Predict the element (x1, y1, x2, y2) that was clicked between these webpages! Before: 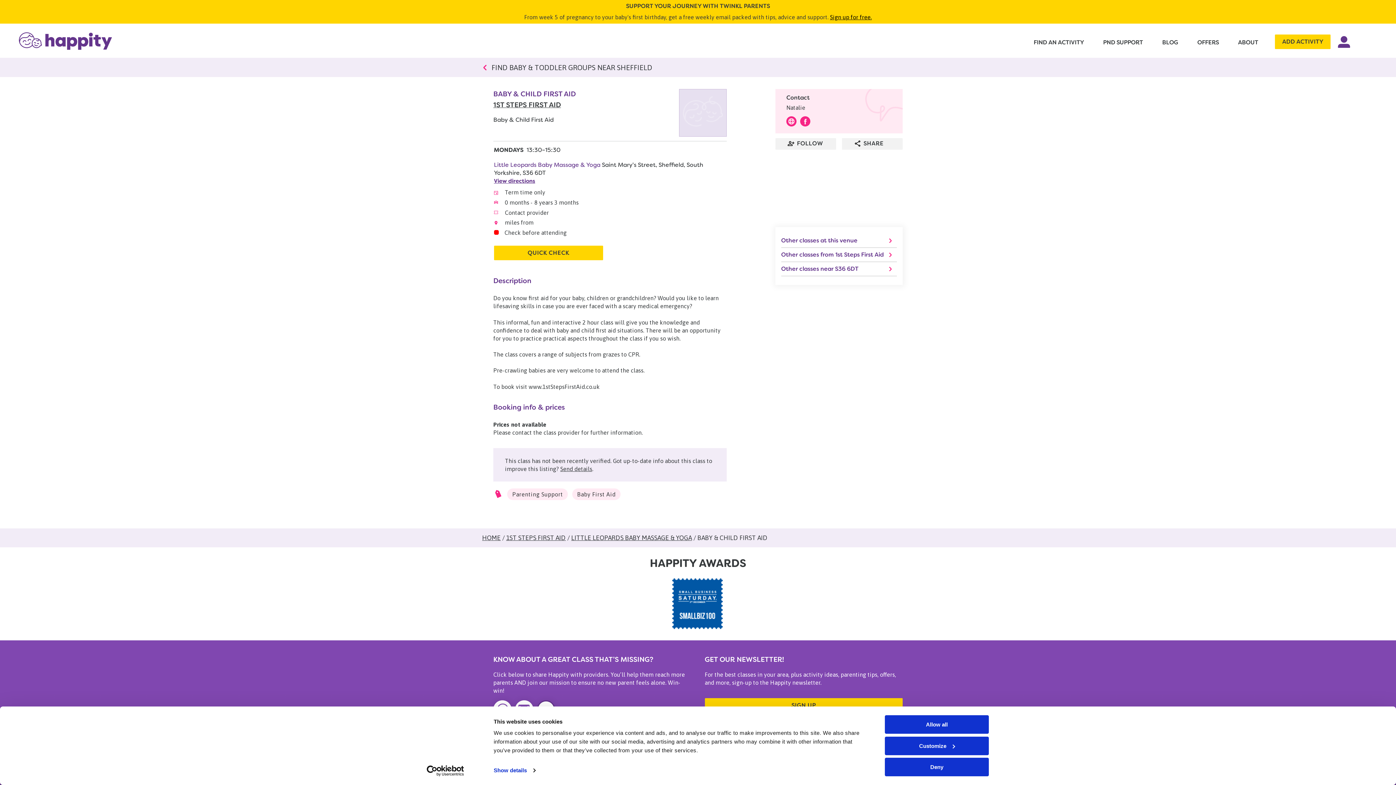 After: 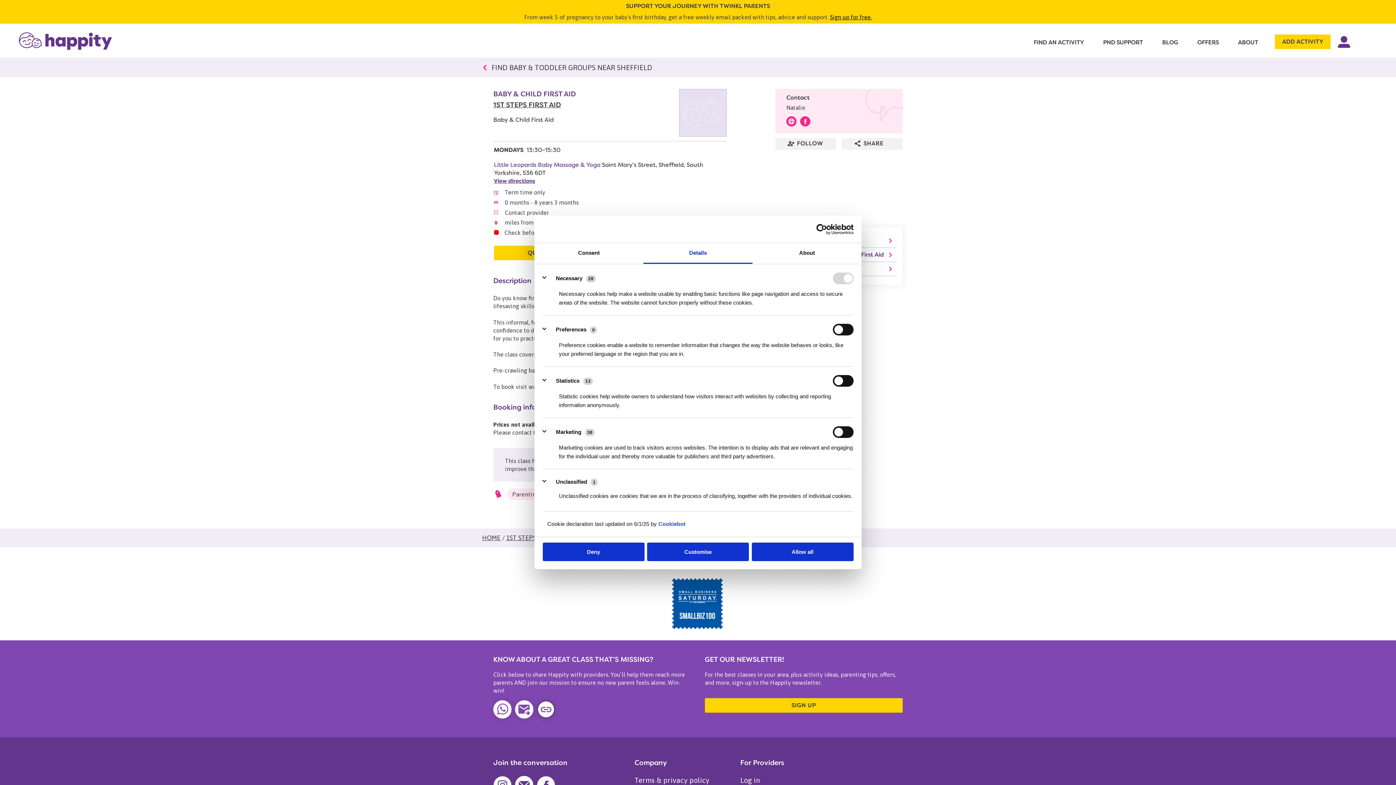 Action: bbox: (885, 736, 989, 755) label: Customize